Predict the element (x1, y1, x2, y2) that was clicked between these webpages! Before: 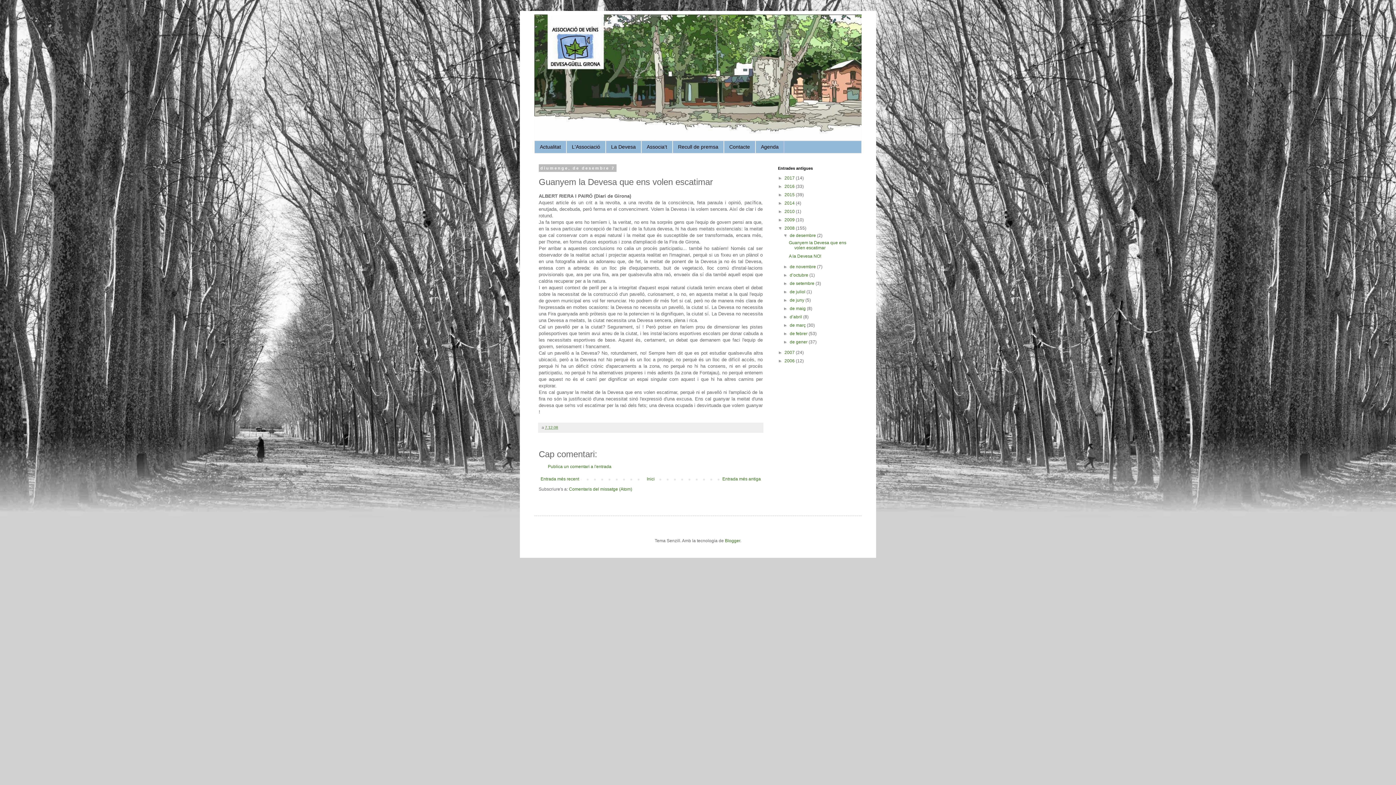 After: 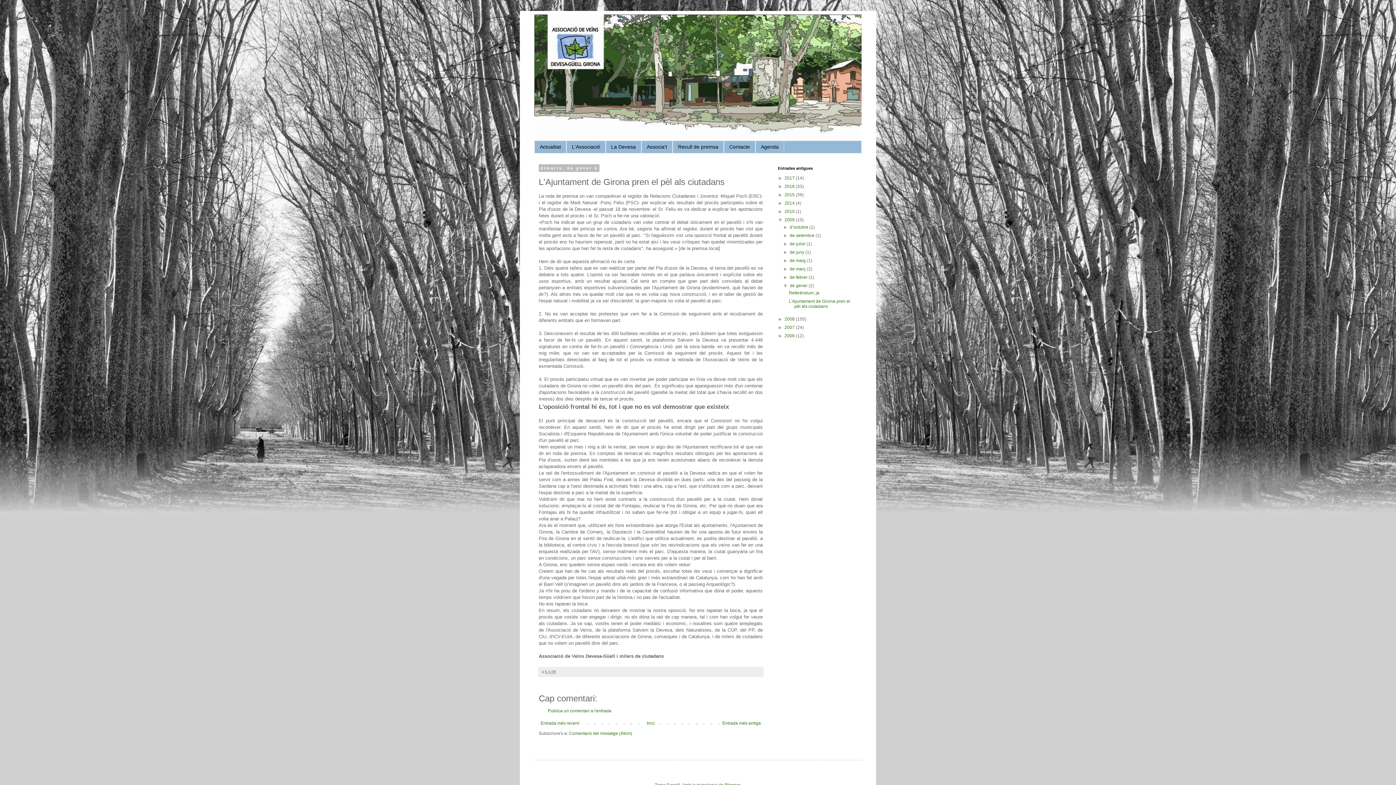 Action: bbox: (538, 474, 581, 483) label: Entrada més recent